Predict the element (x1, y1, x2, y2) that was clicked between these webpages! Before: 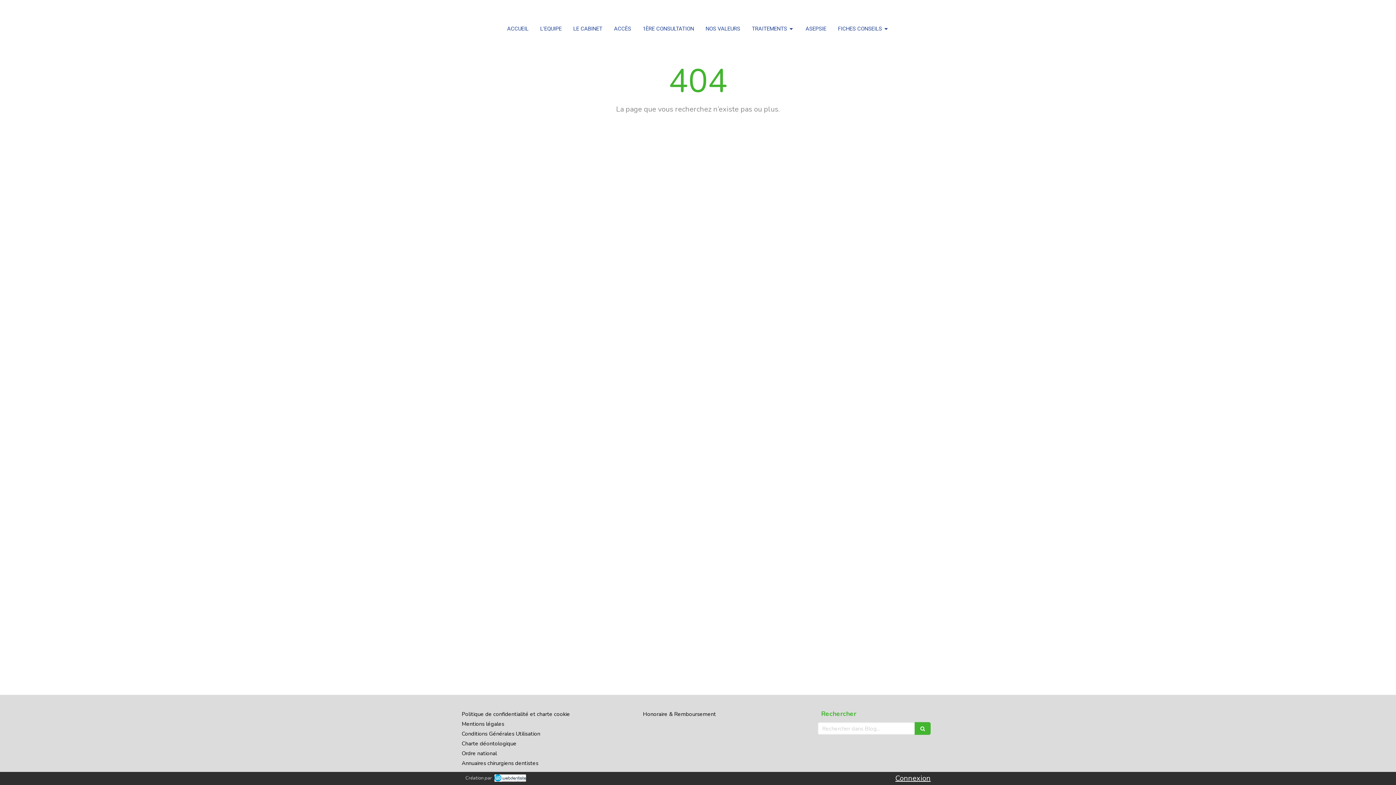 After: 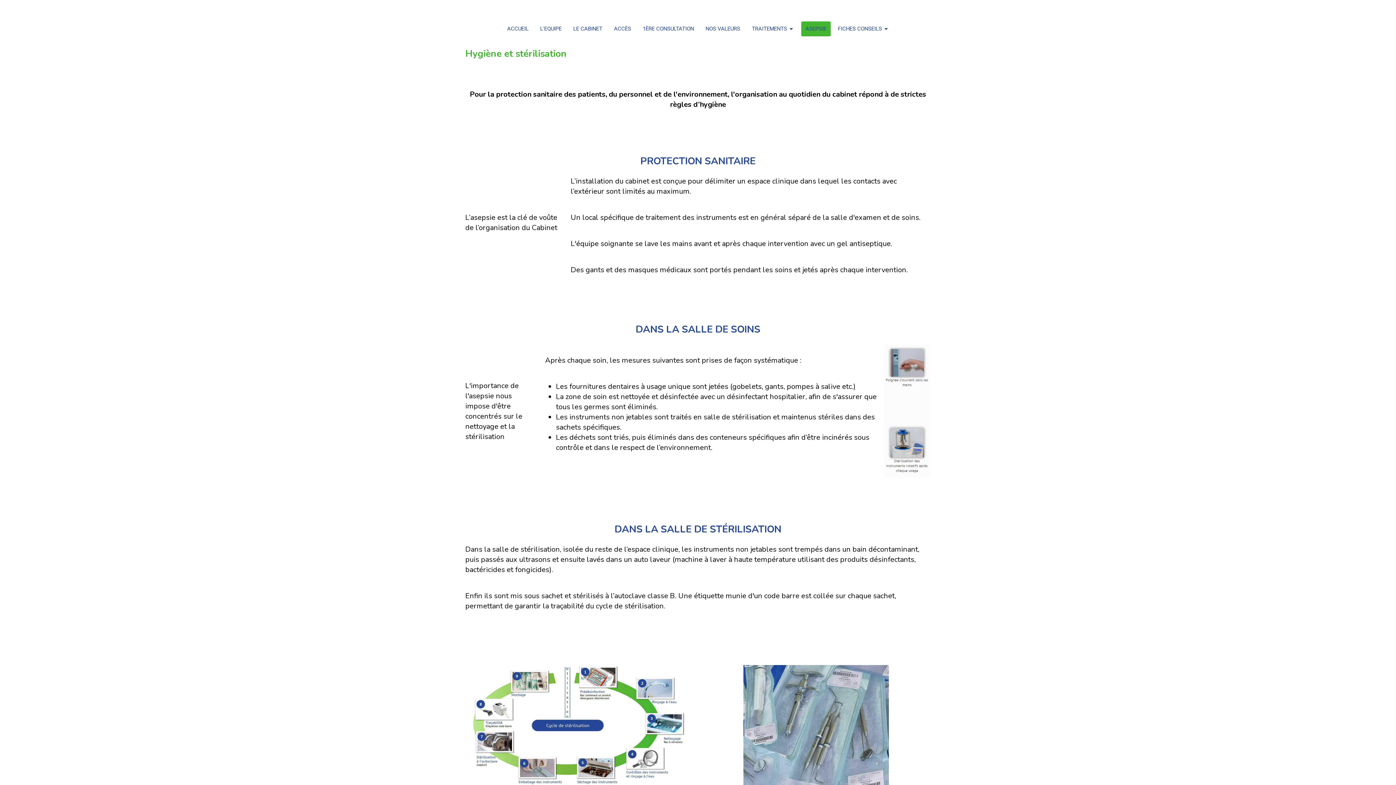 Action: label: ASEPSIE bbox: (801, 21, 830, 36)